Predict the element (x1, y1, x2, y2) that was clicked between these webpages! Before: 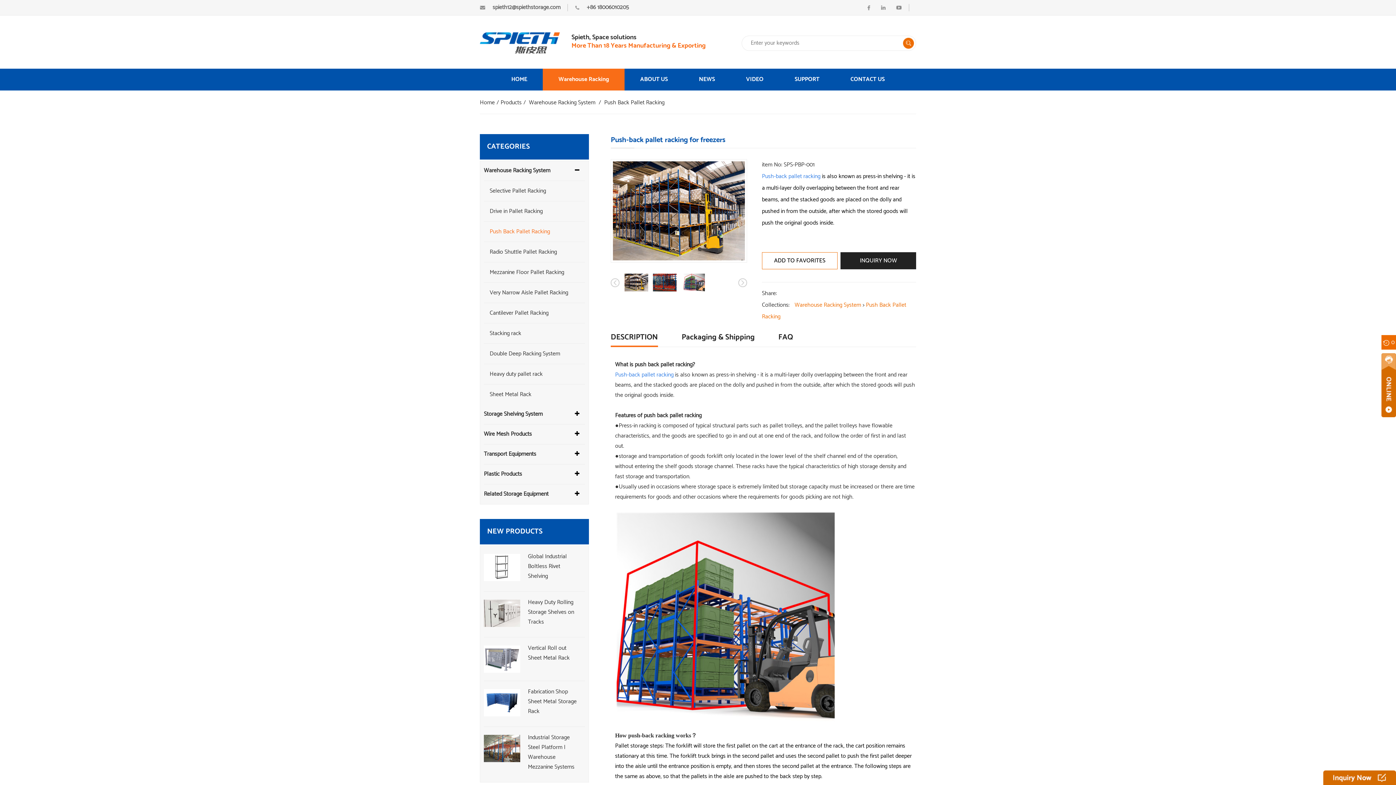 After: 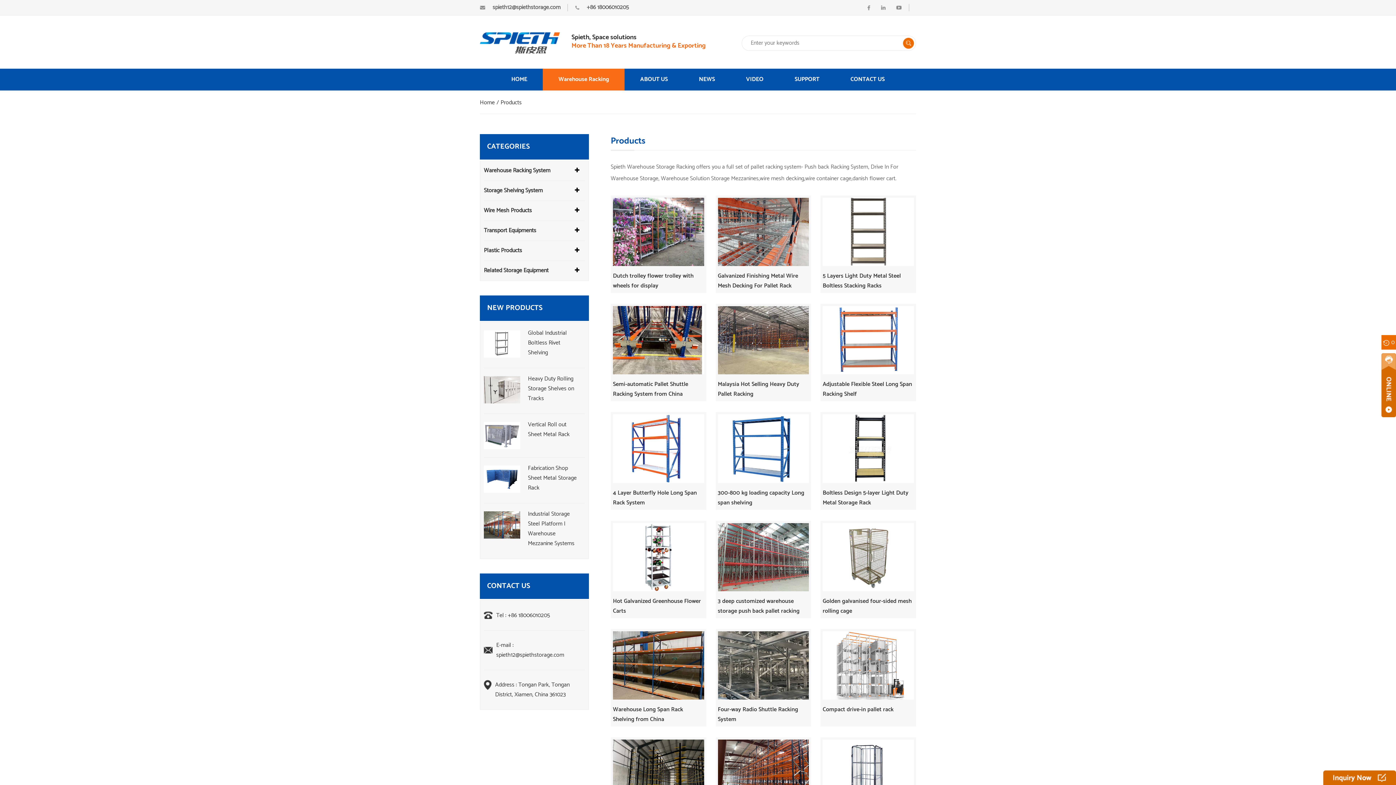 Action: label: Warehouse Racking bbox: (558, 68, 609, 90)